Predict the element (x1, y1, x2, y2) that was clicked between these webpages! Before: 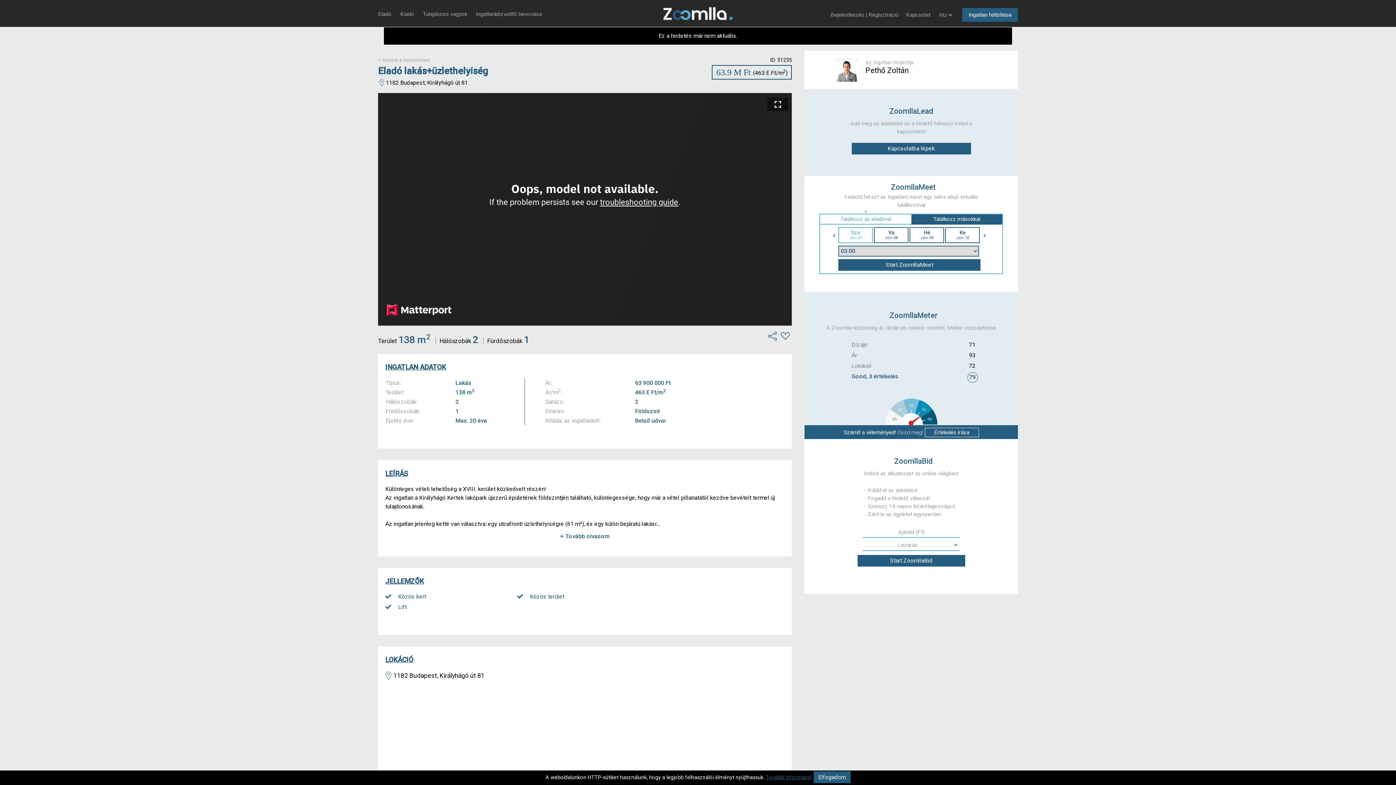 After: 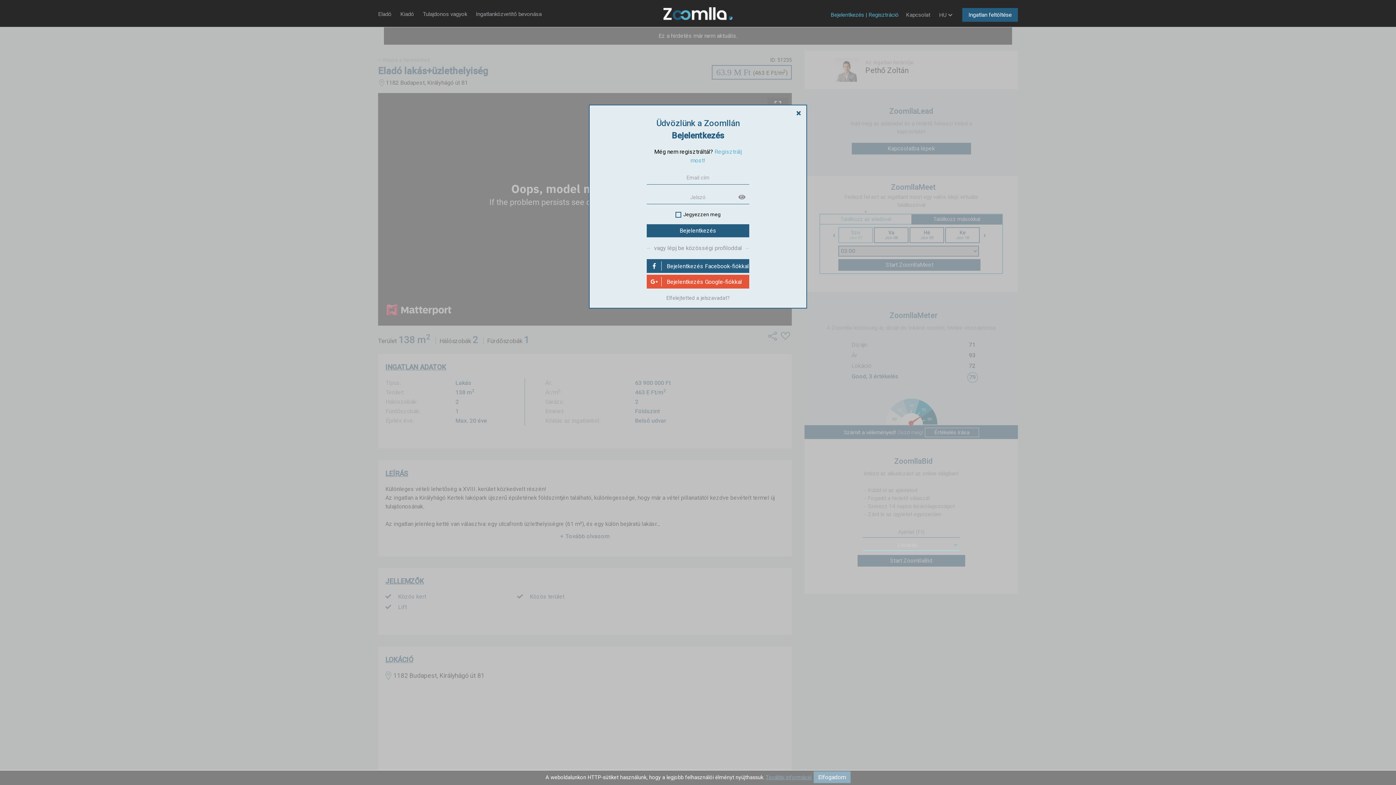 Action: bbox: (825, 8, 904, 21) label: Bejelentkezés | Regisztráció